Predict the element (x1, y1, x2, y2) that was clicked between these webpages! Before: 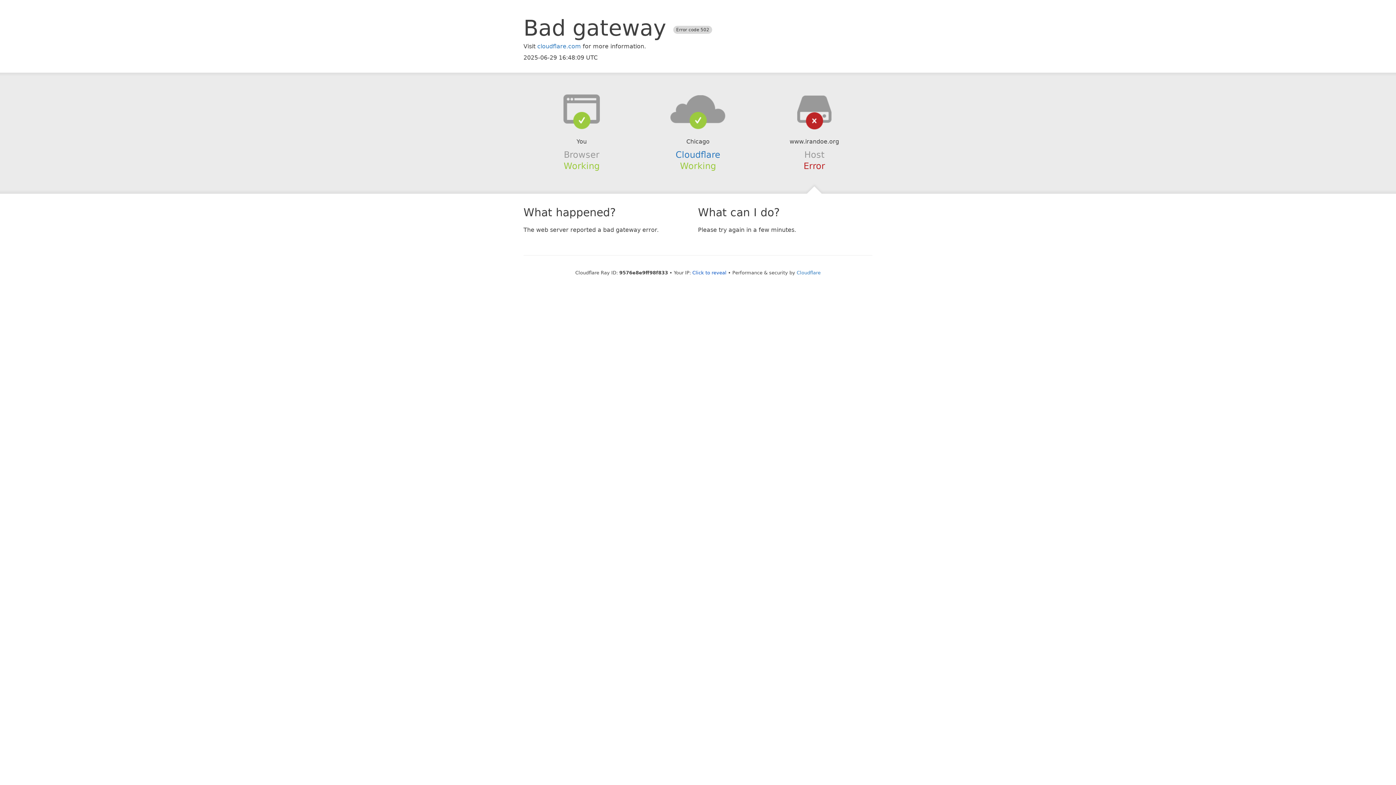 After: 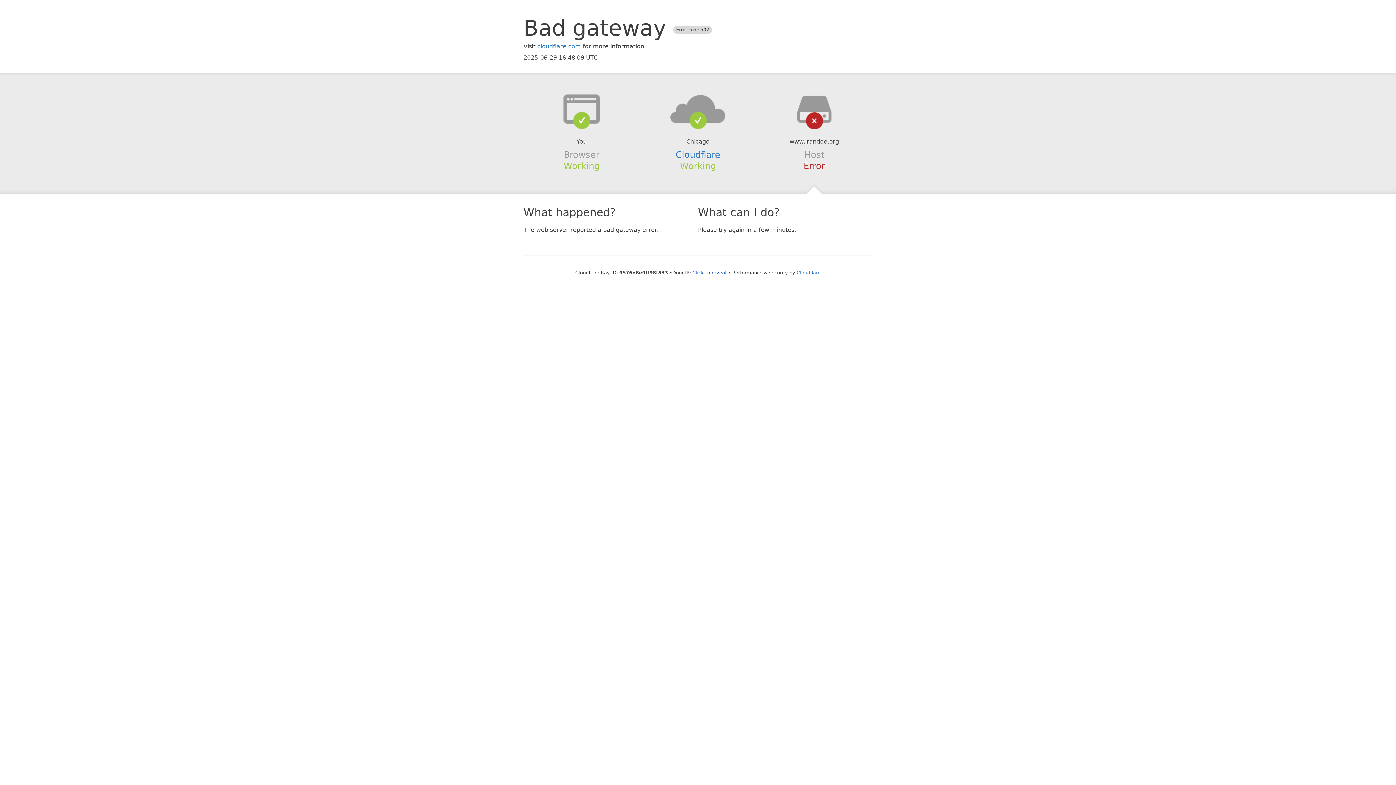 Action: bbox: (639, 94, 756, 123)